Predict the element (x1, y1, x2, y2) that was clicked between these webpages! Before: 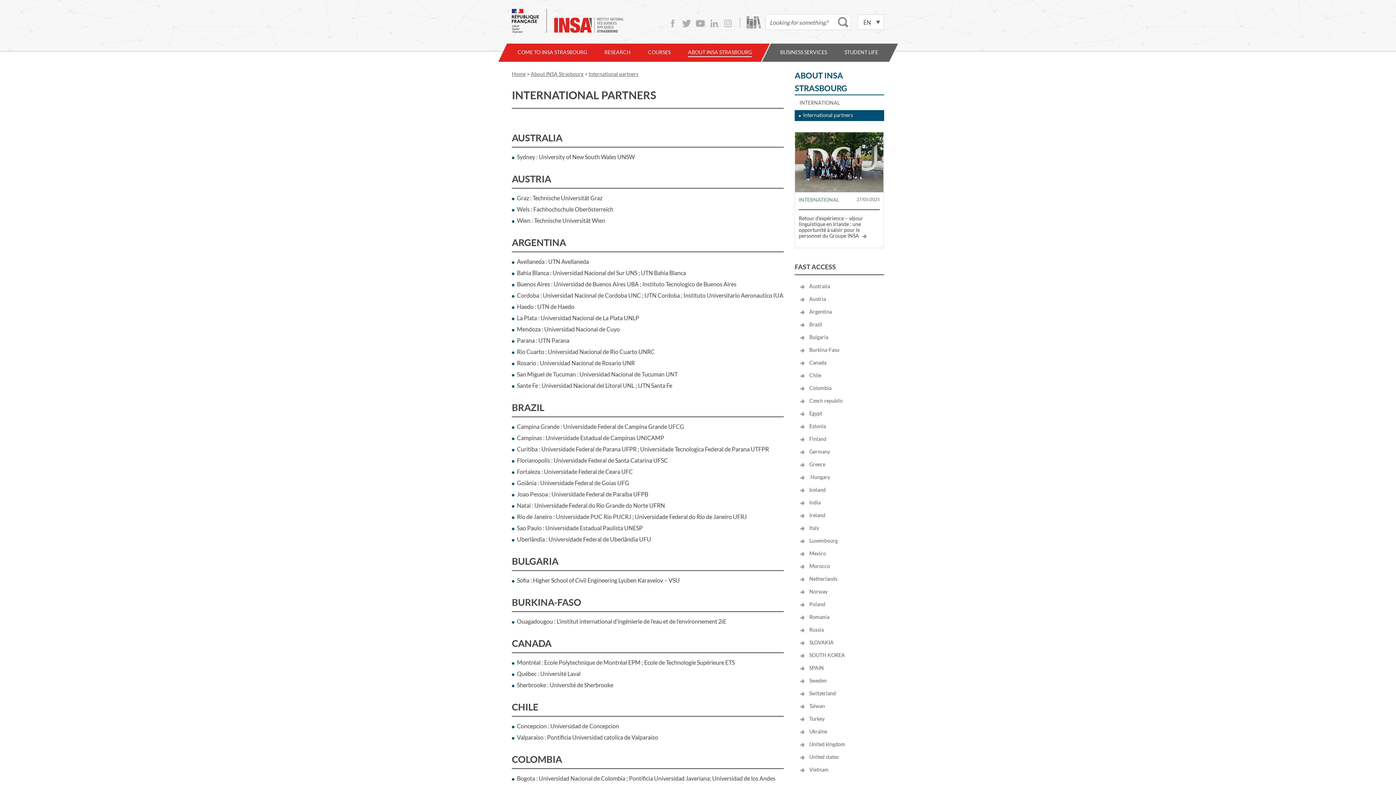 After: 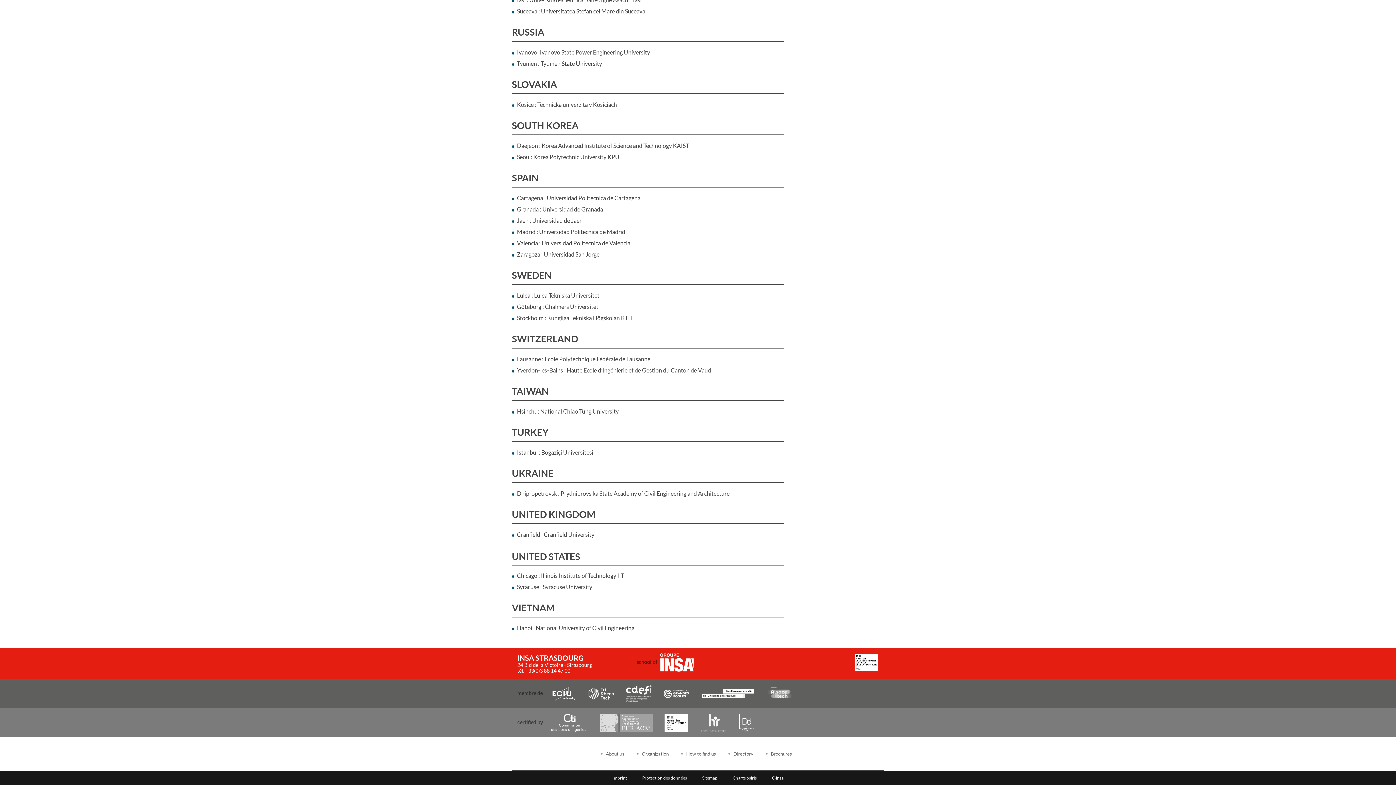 Action: label: Ukraine bbox: (800, 728, 827, 736)